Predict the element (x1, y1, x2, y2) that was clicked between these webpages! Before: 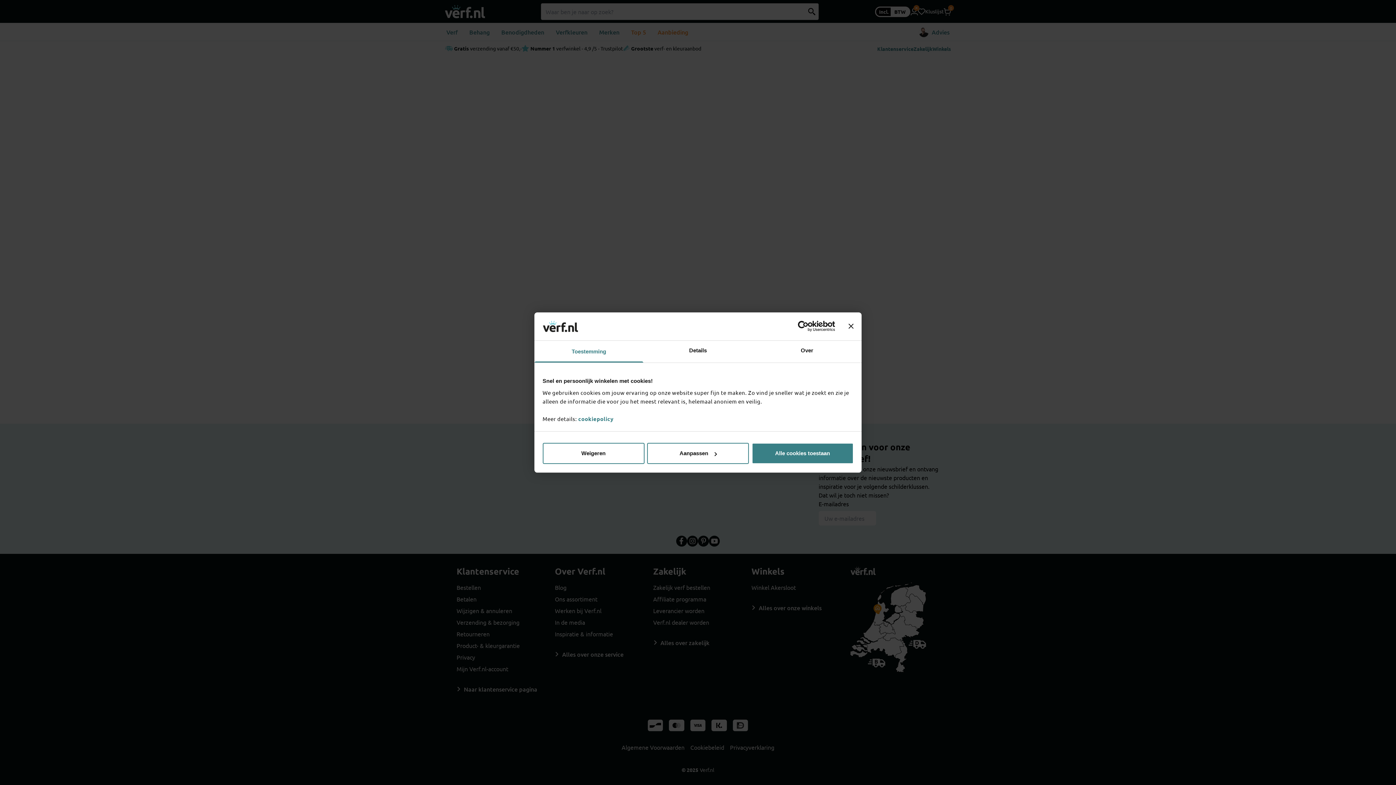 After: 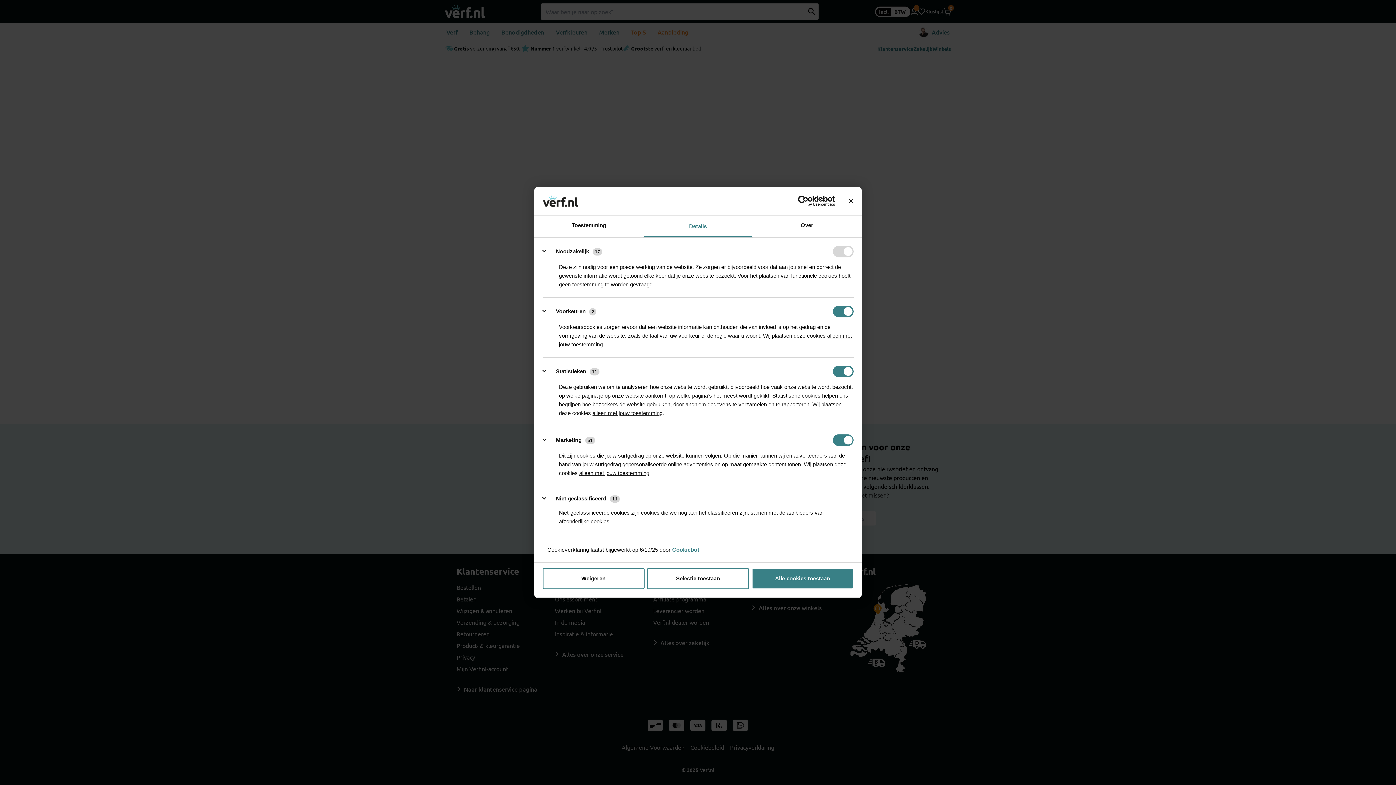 Action: bbox: (643, 340, 752, 362) label: Details